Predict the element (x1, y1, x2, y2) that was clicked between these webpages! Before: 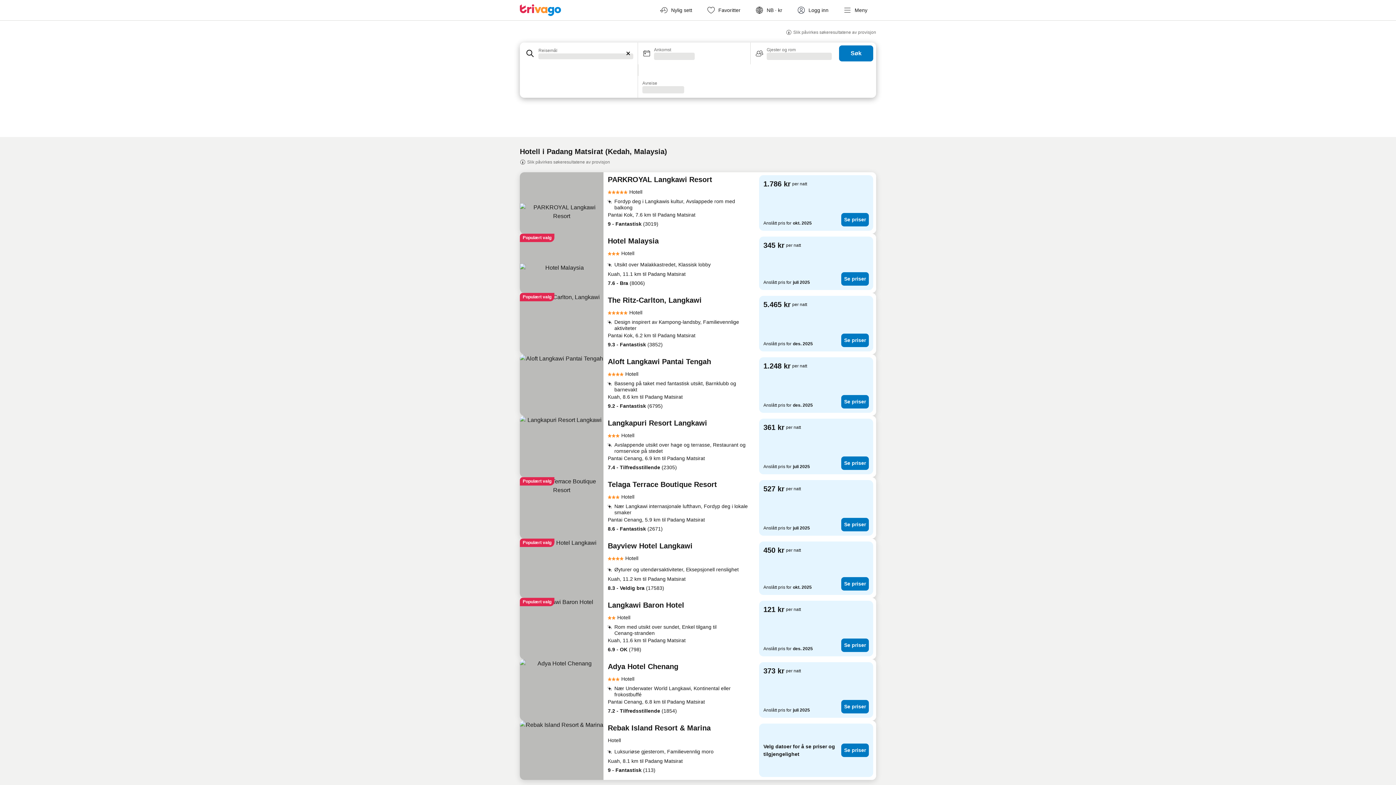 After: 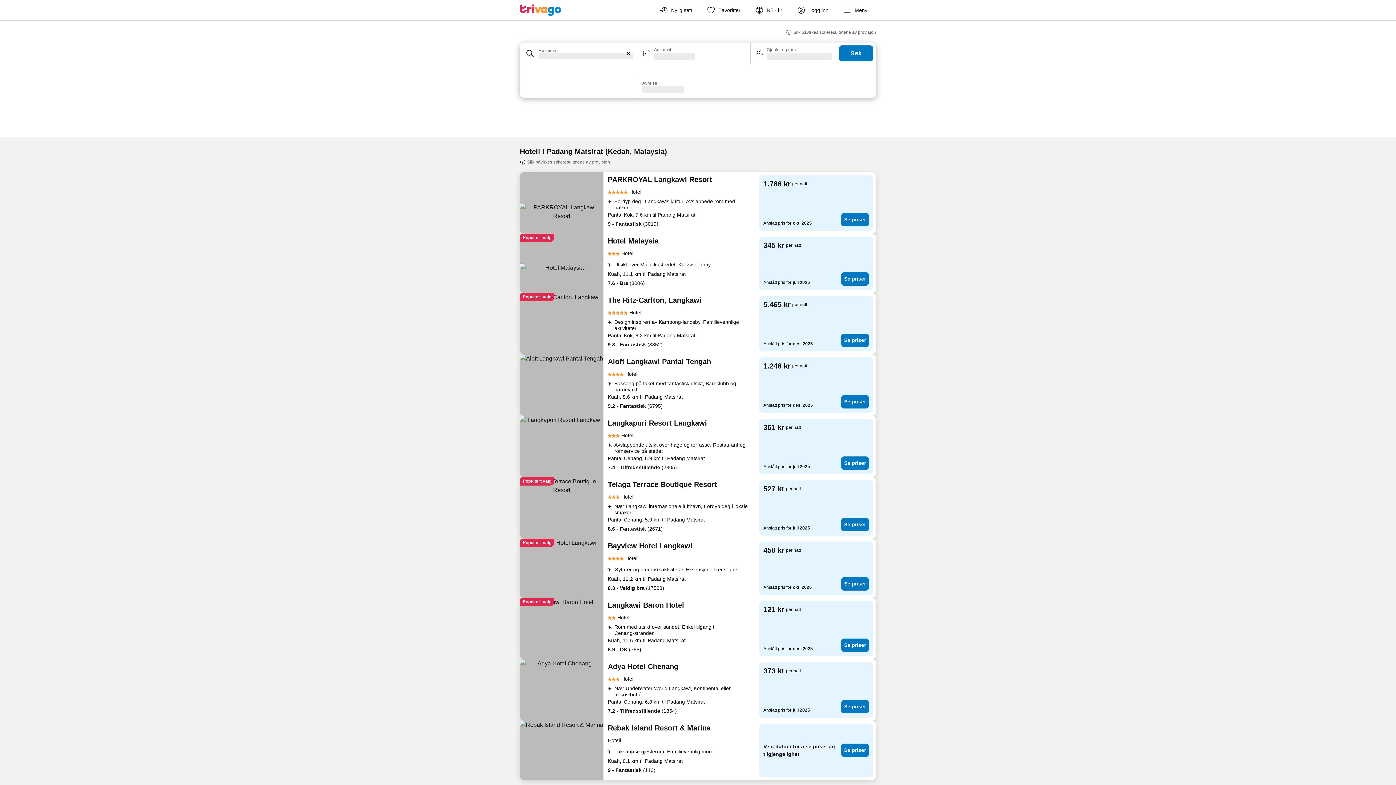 Action: label: 9 - Fantastisk (3019) bbox: (608, 220, 658, 228)